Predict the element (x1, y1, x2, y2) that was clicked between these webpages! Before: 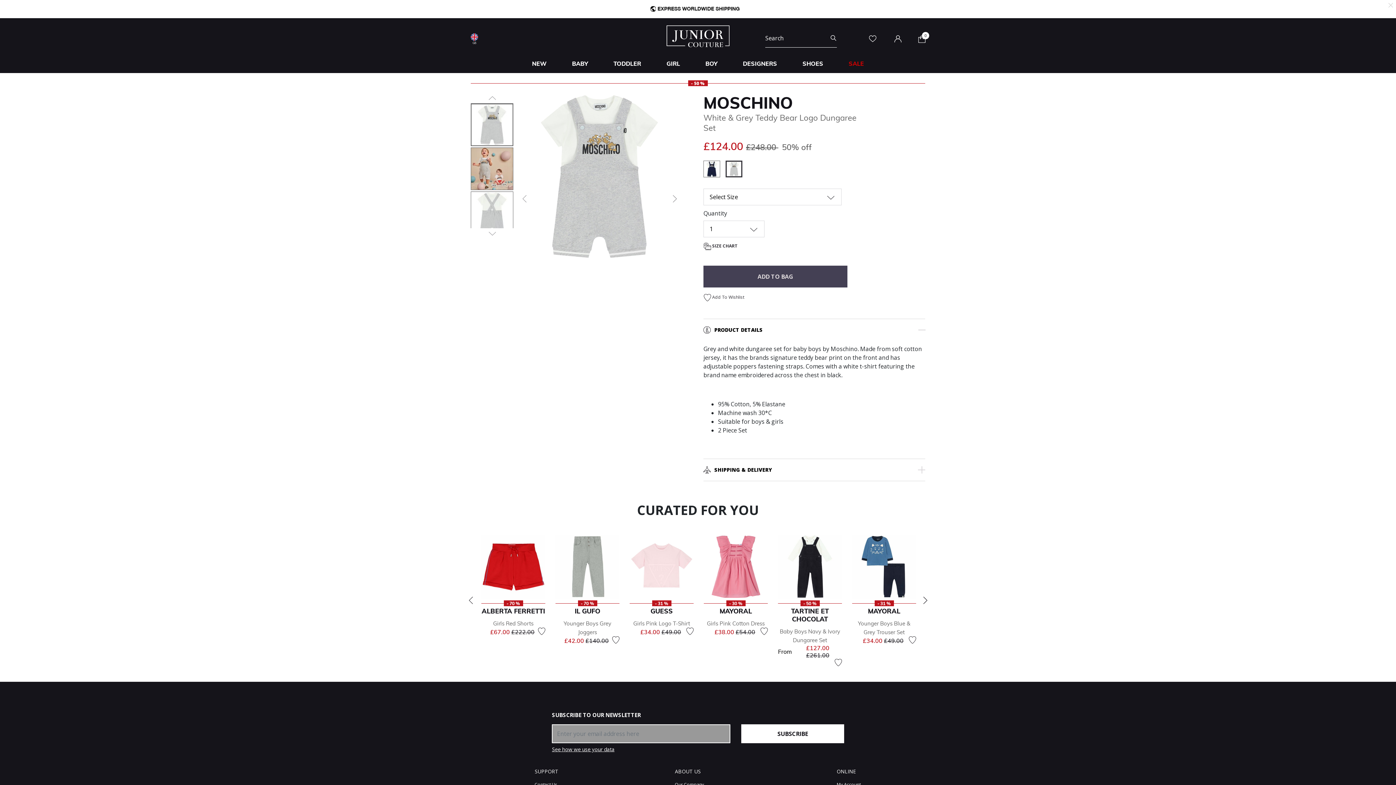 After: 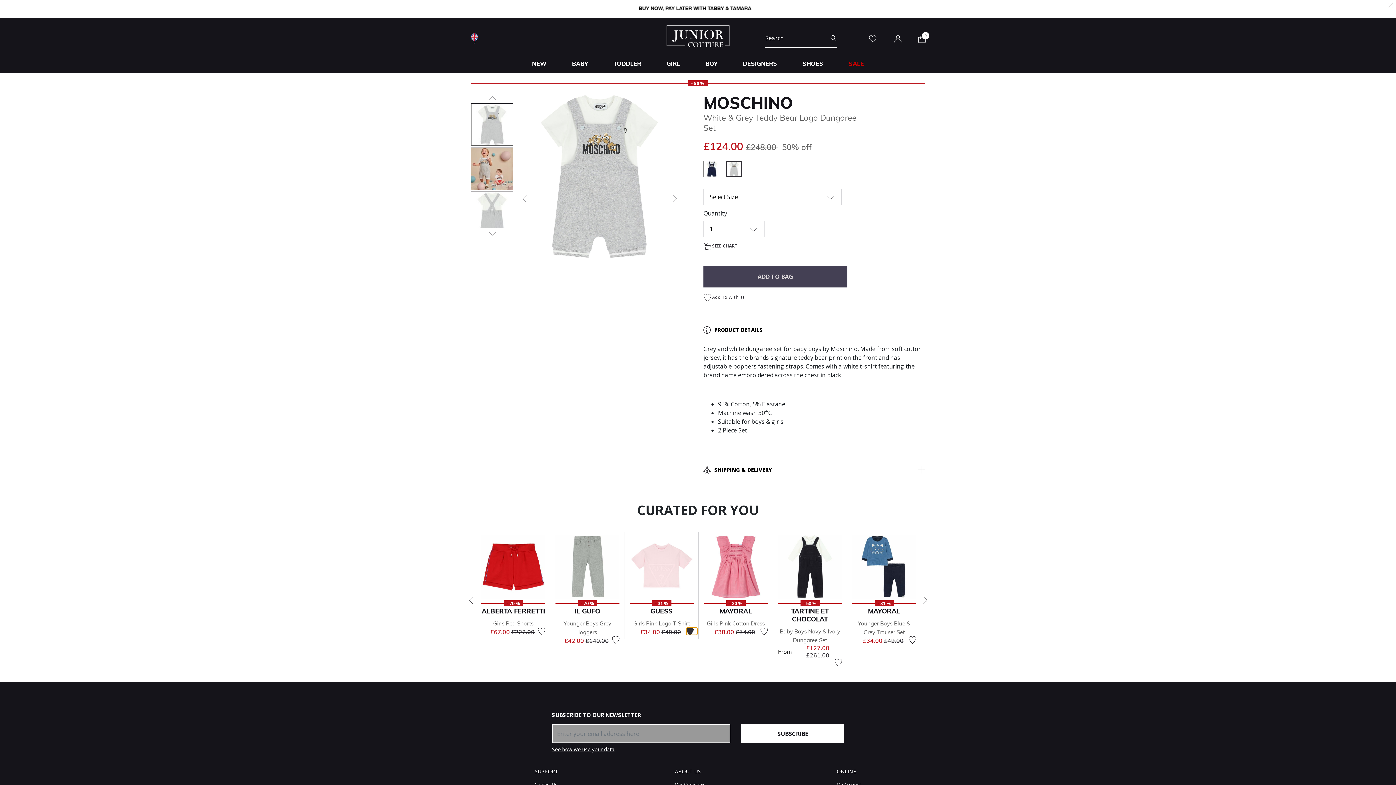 Action: bbox: (686, 627, 693, 635)